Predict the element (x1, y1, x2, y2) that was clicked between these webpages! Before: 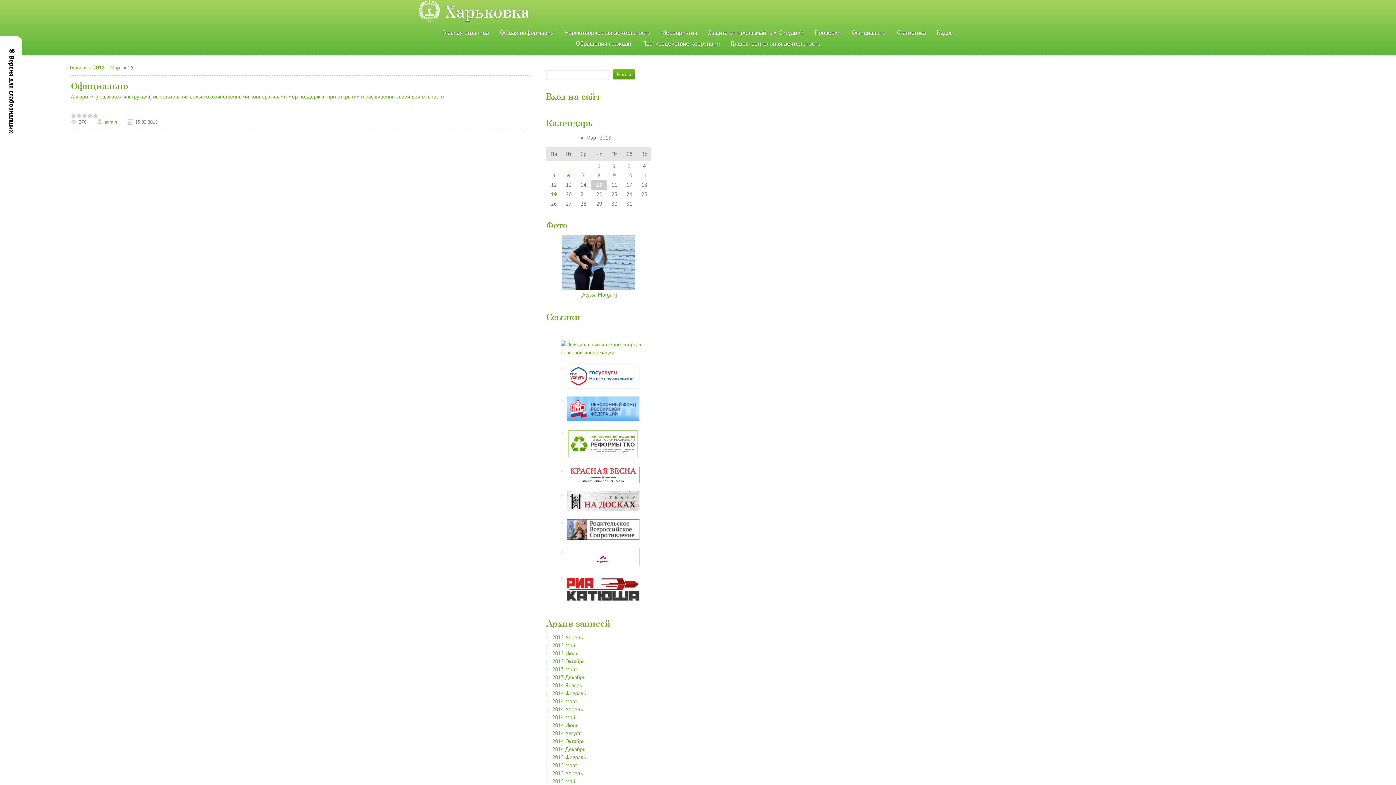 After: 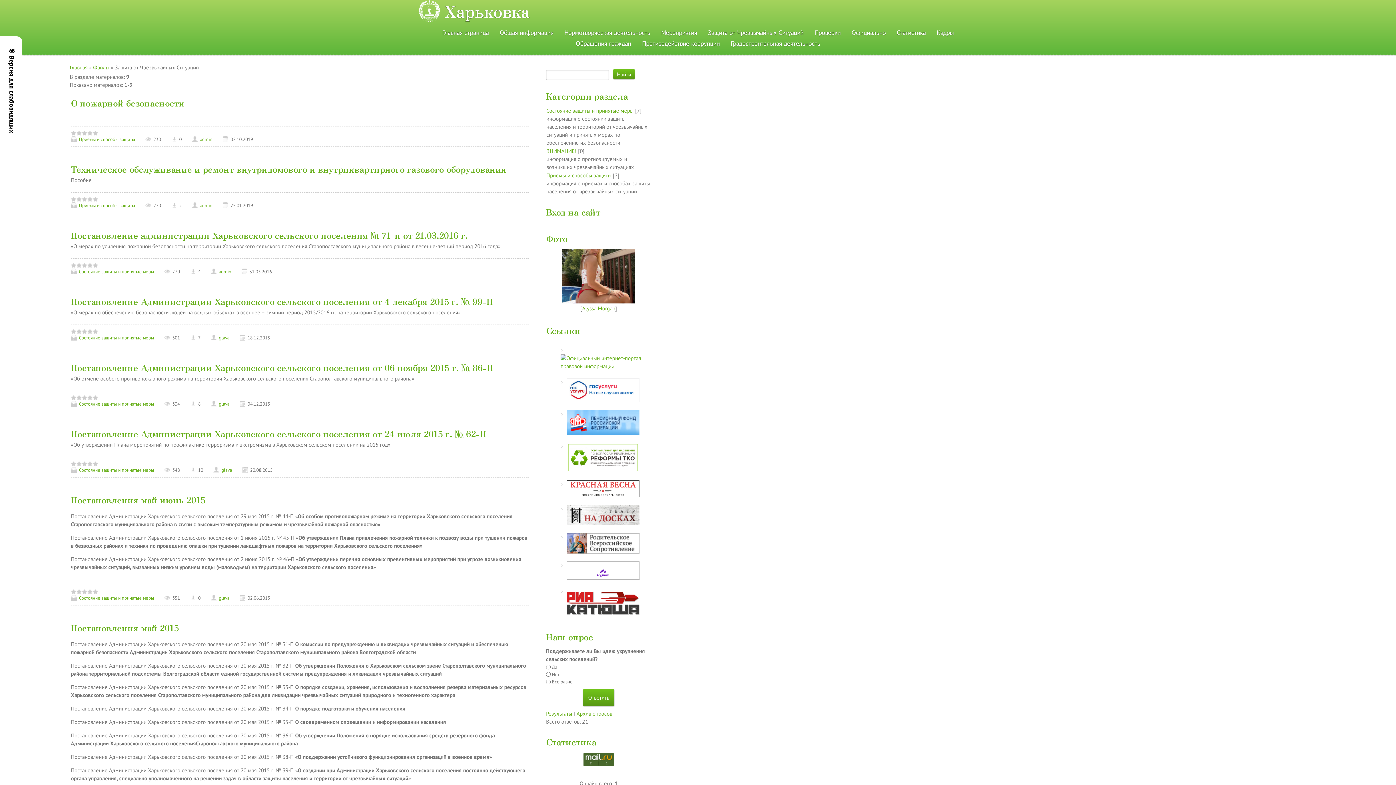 Action: label: Защита от Чрезвычайных Ситуаций bbox: (705, 27, 806, 38)